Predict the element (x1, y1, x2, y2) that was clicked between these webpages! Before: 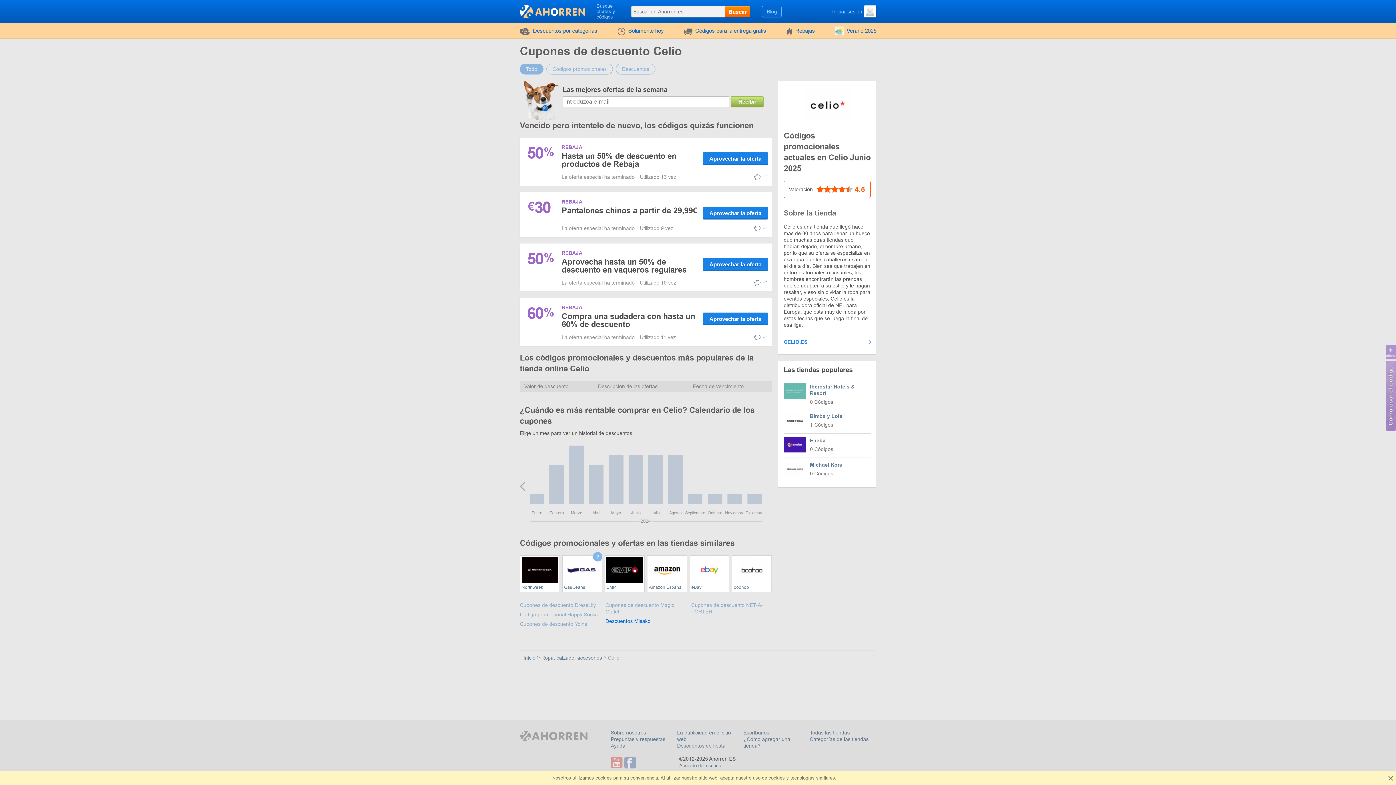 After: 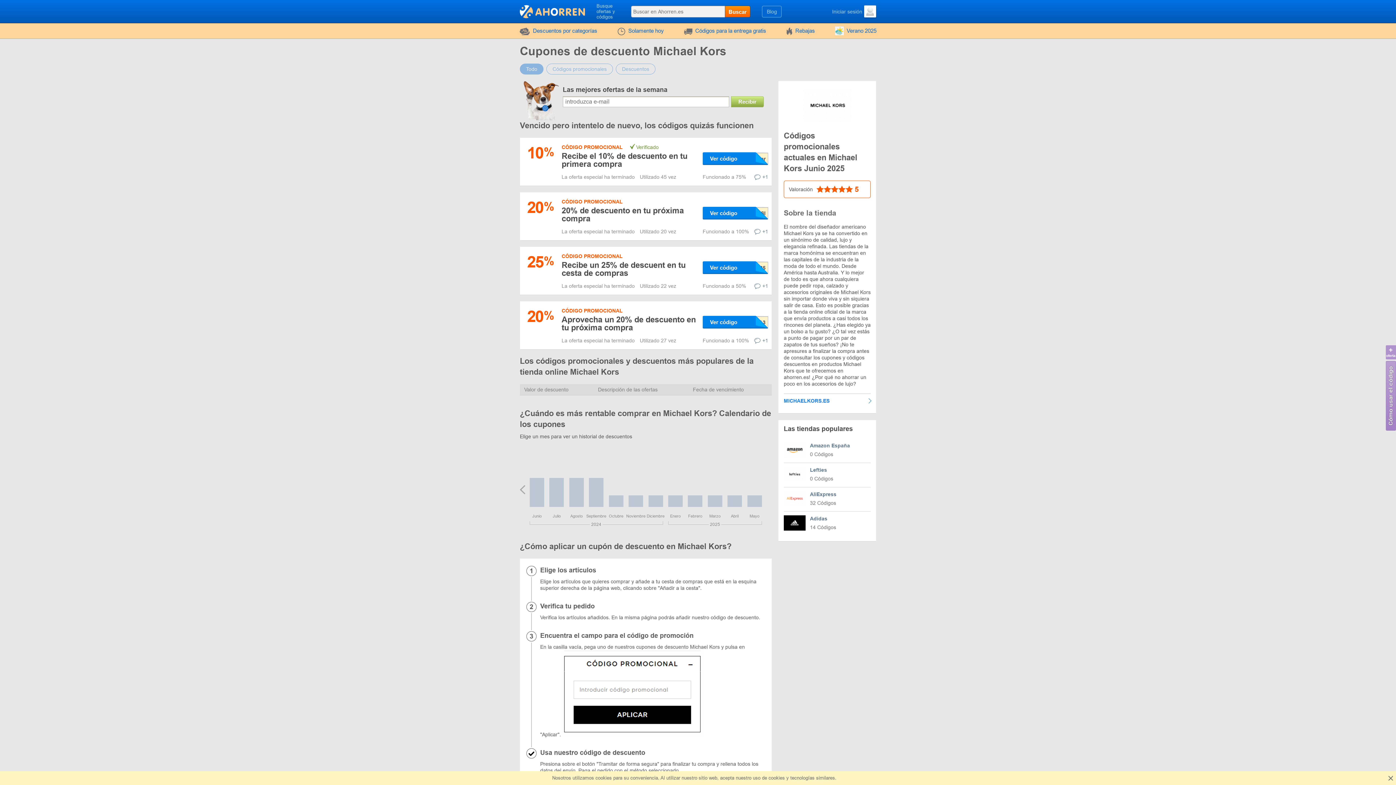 Action: bbox: (784, 458, 870, 482) label: Michael Kors
0 Códigos